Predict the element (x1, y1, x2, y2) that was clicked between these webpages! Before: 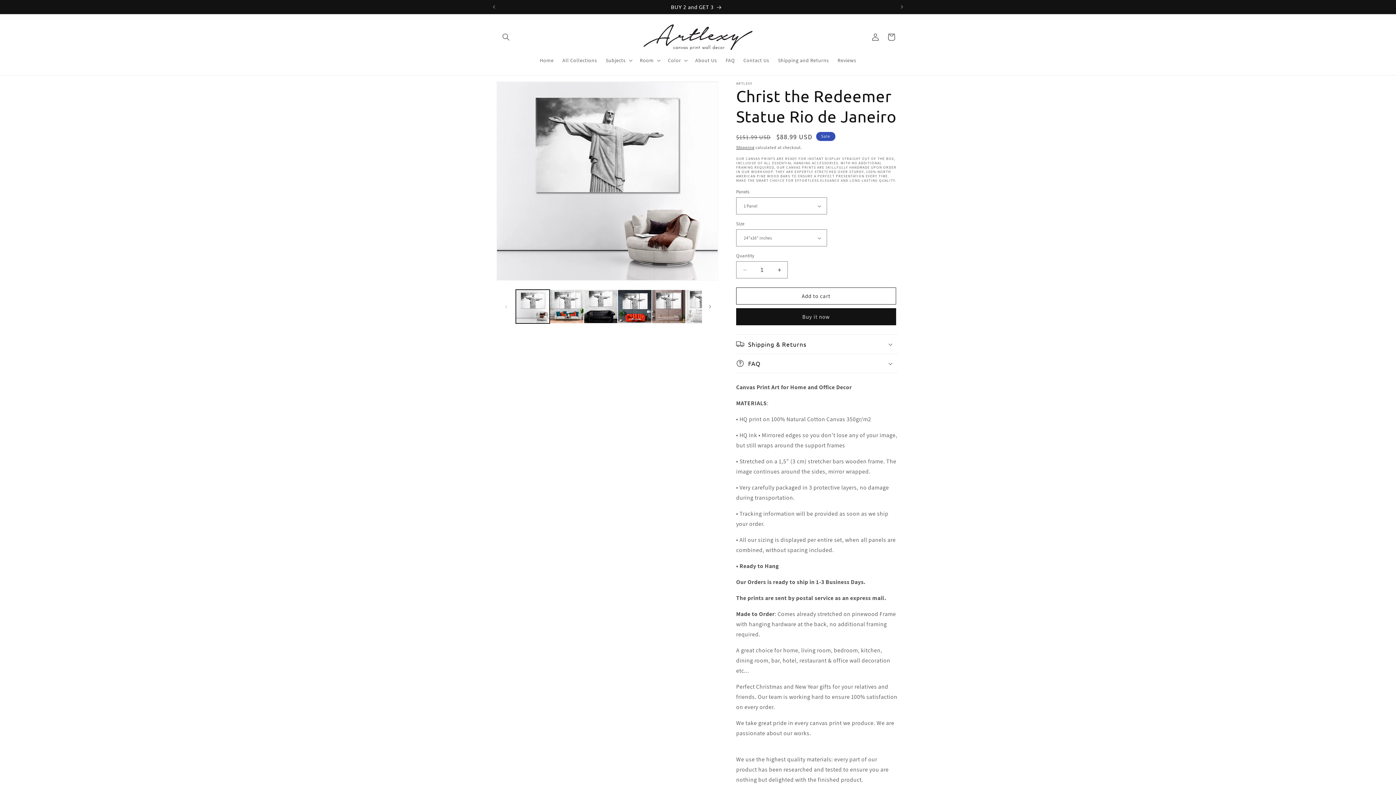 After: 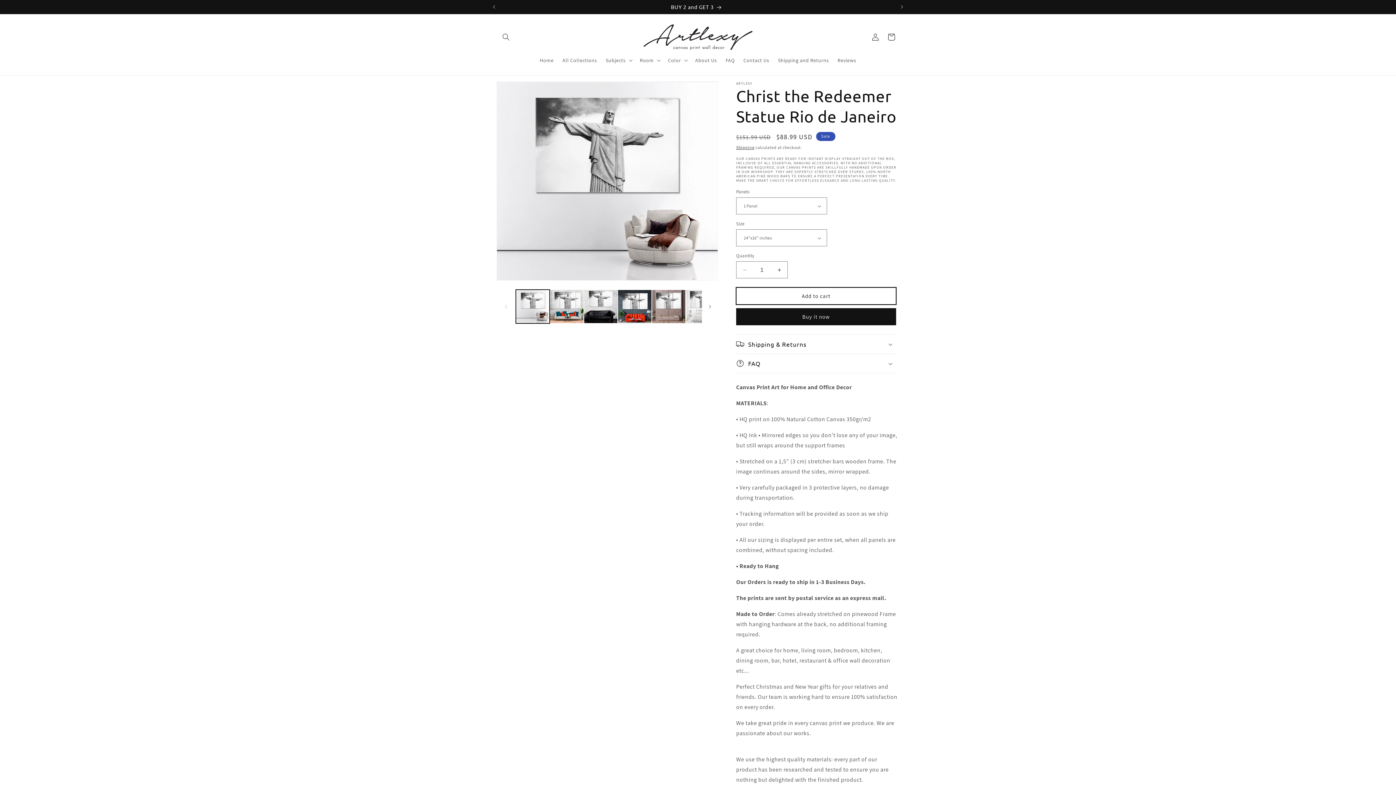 Action: label: Add to cart bbox: (736, 287, 896, 304)